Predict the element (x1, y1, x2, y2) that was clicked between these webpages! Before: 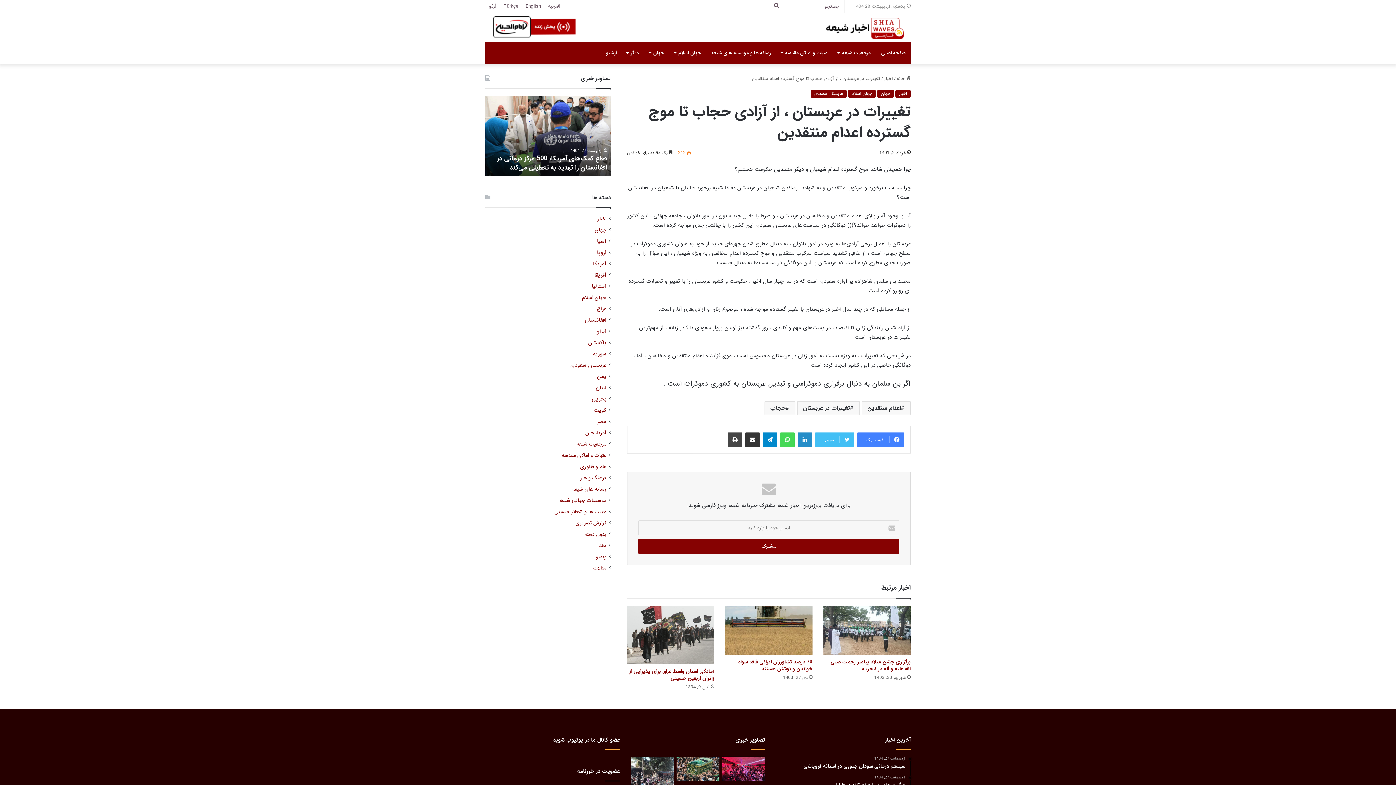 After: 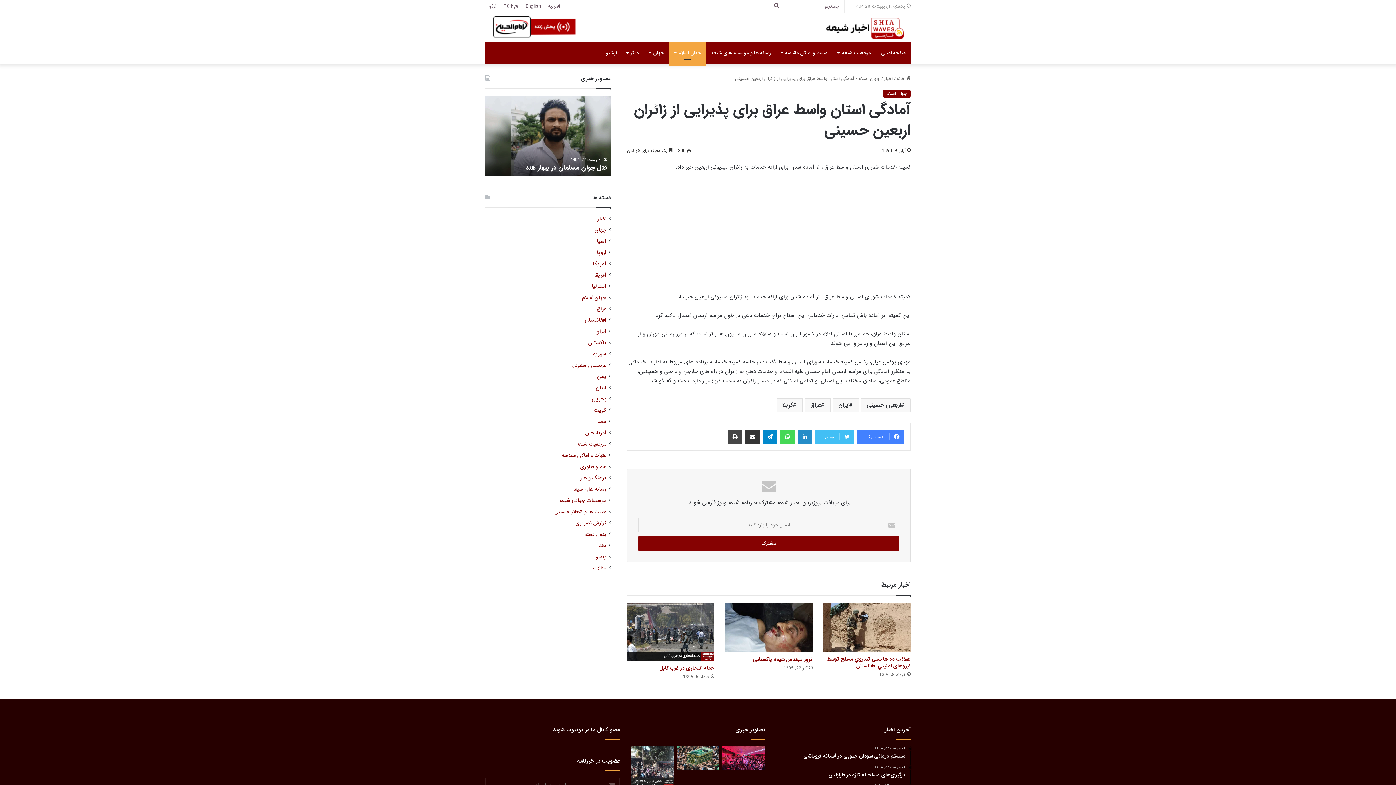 Action: bbox: (629, 667, 714, 682) label: آمادگی استان واسط عراق برای پذیرایی از زائران اربعین حسینی